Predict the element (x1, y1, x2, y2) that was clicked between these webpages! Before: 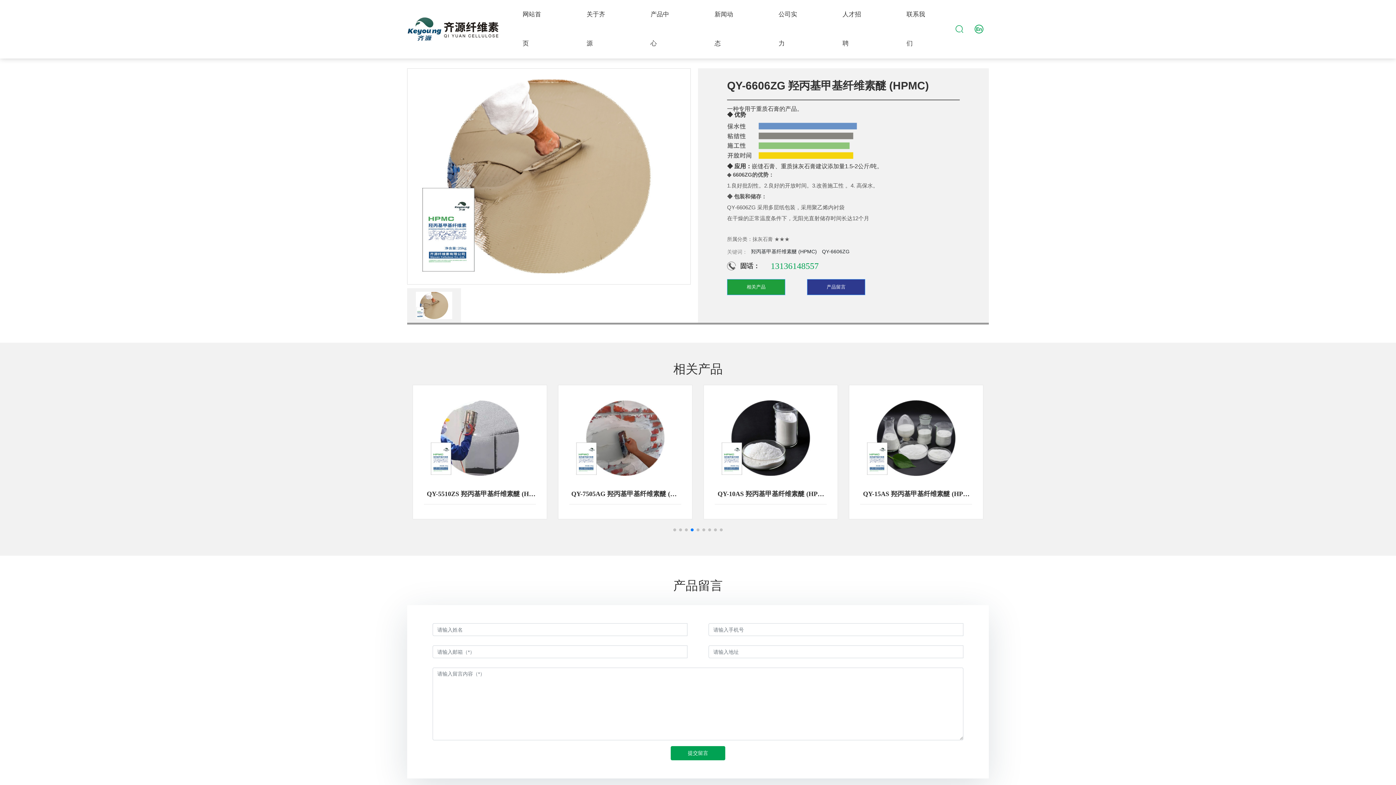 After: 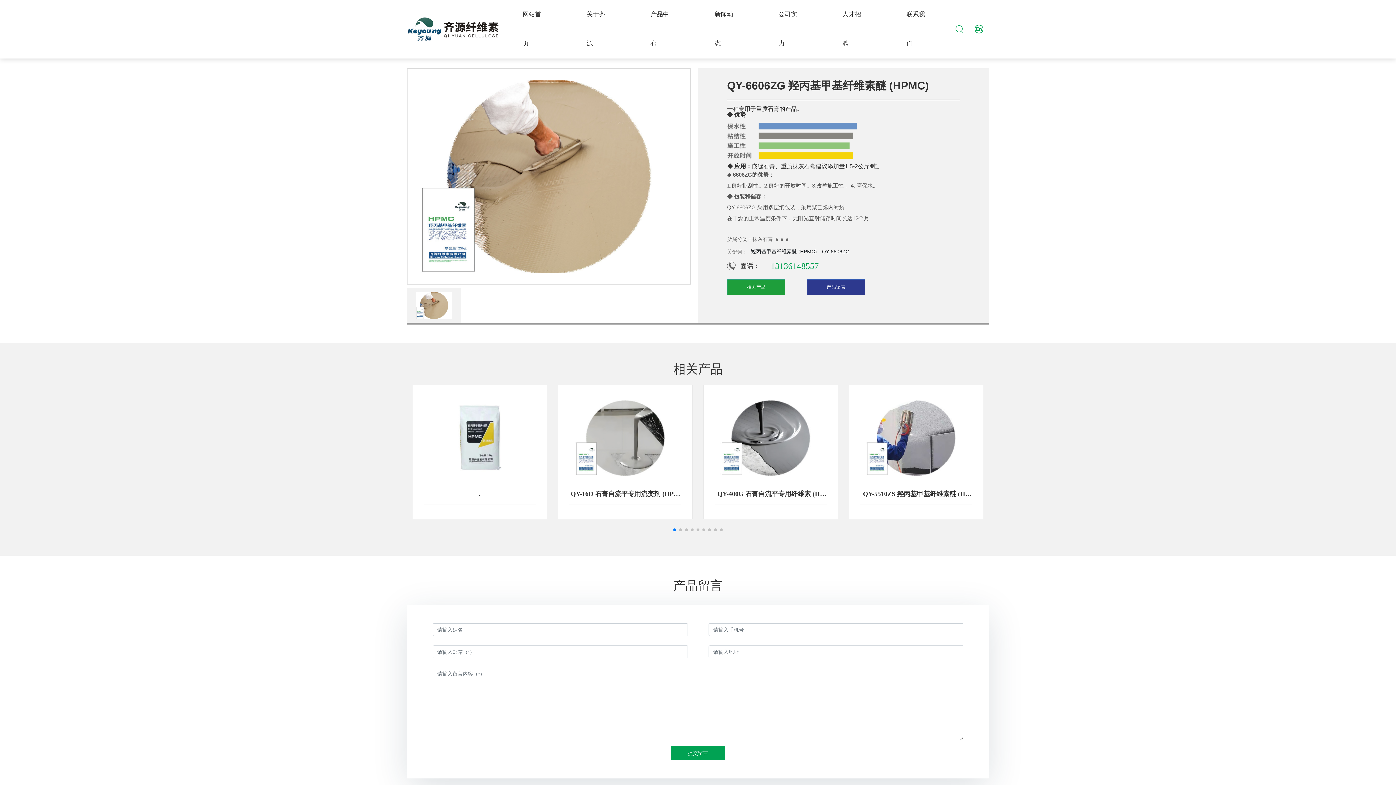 Action: bbox: (702, 528, 705, 531) label: Go to slide 6